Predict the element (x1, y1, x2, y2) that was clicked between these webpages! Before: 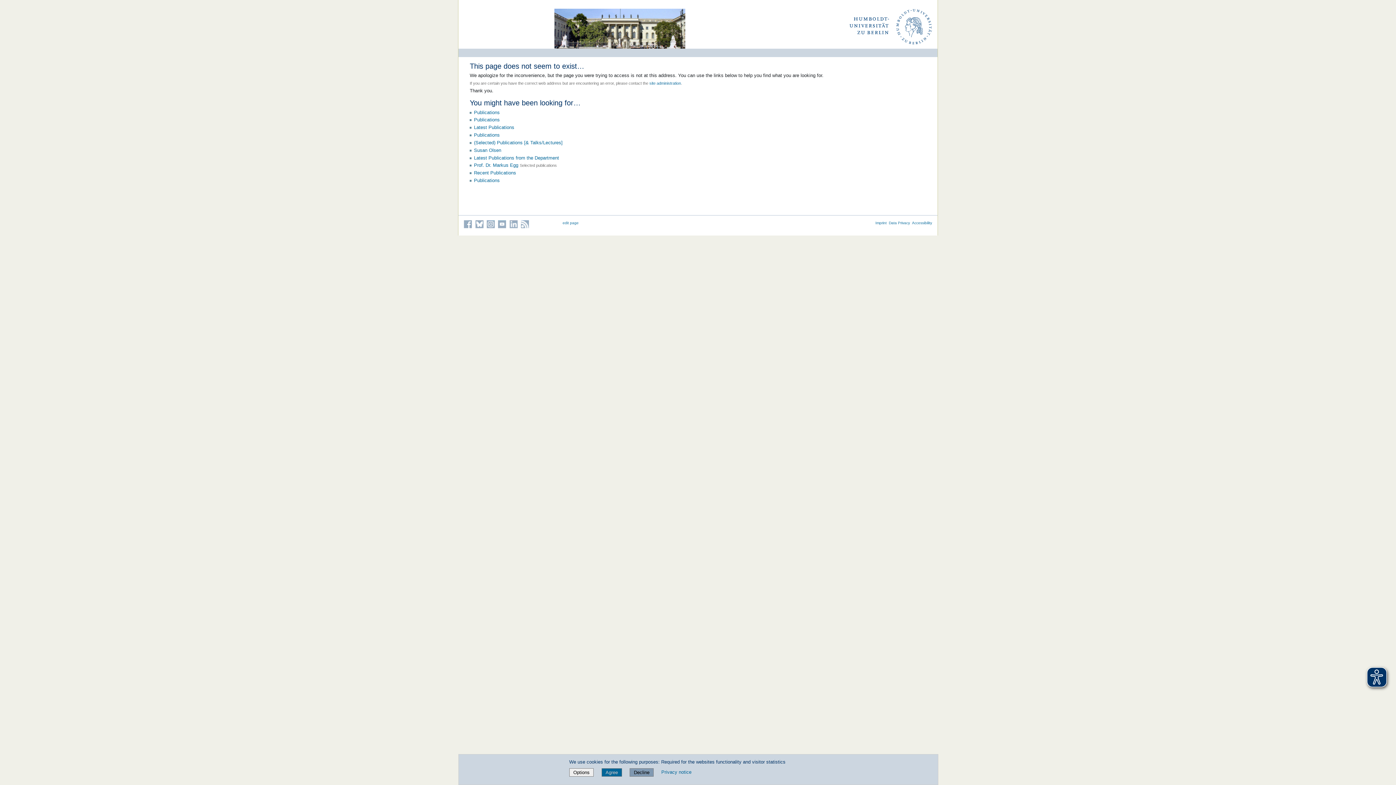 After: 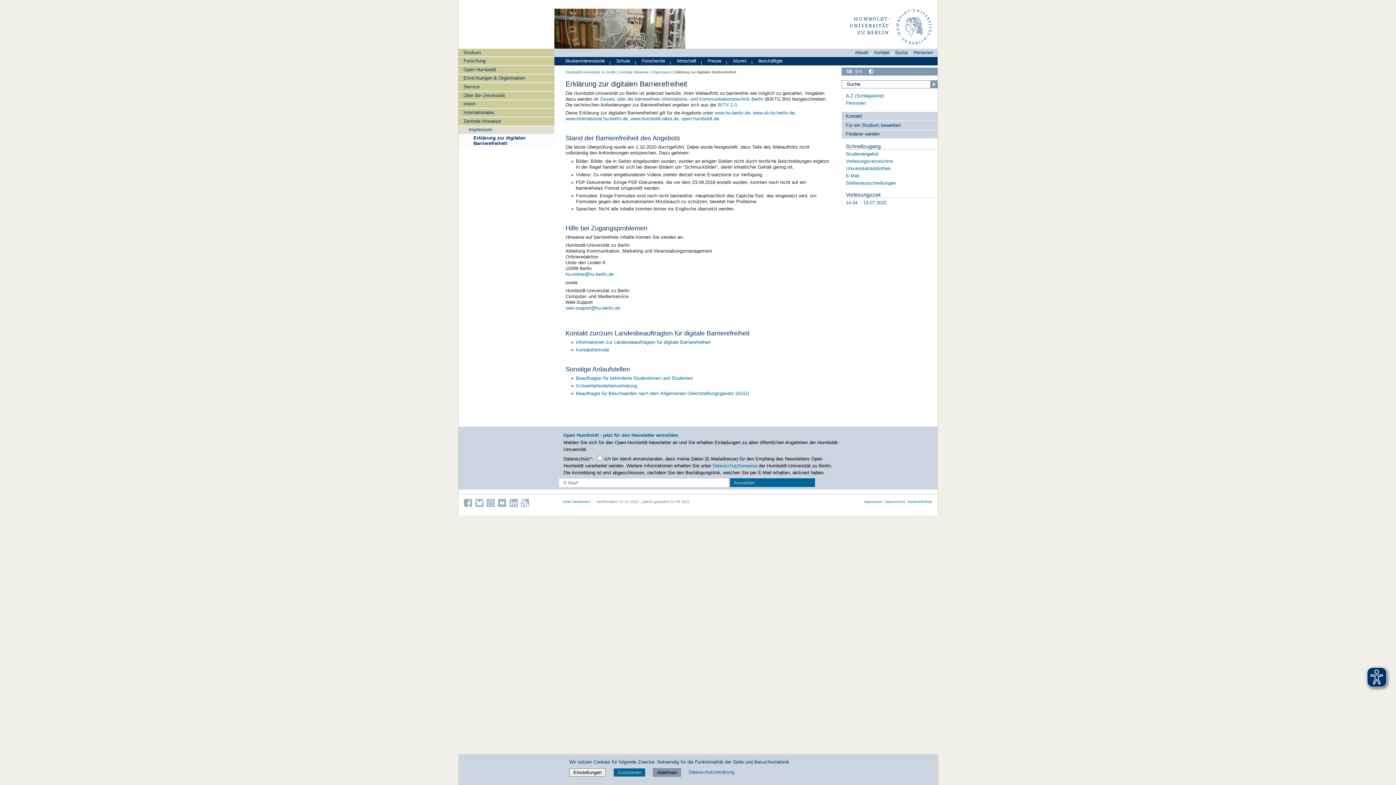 Action: bbox: (912, 221, 932, 225) label: Accessibility